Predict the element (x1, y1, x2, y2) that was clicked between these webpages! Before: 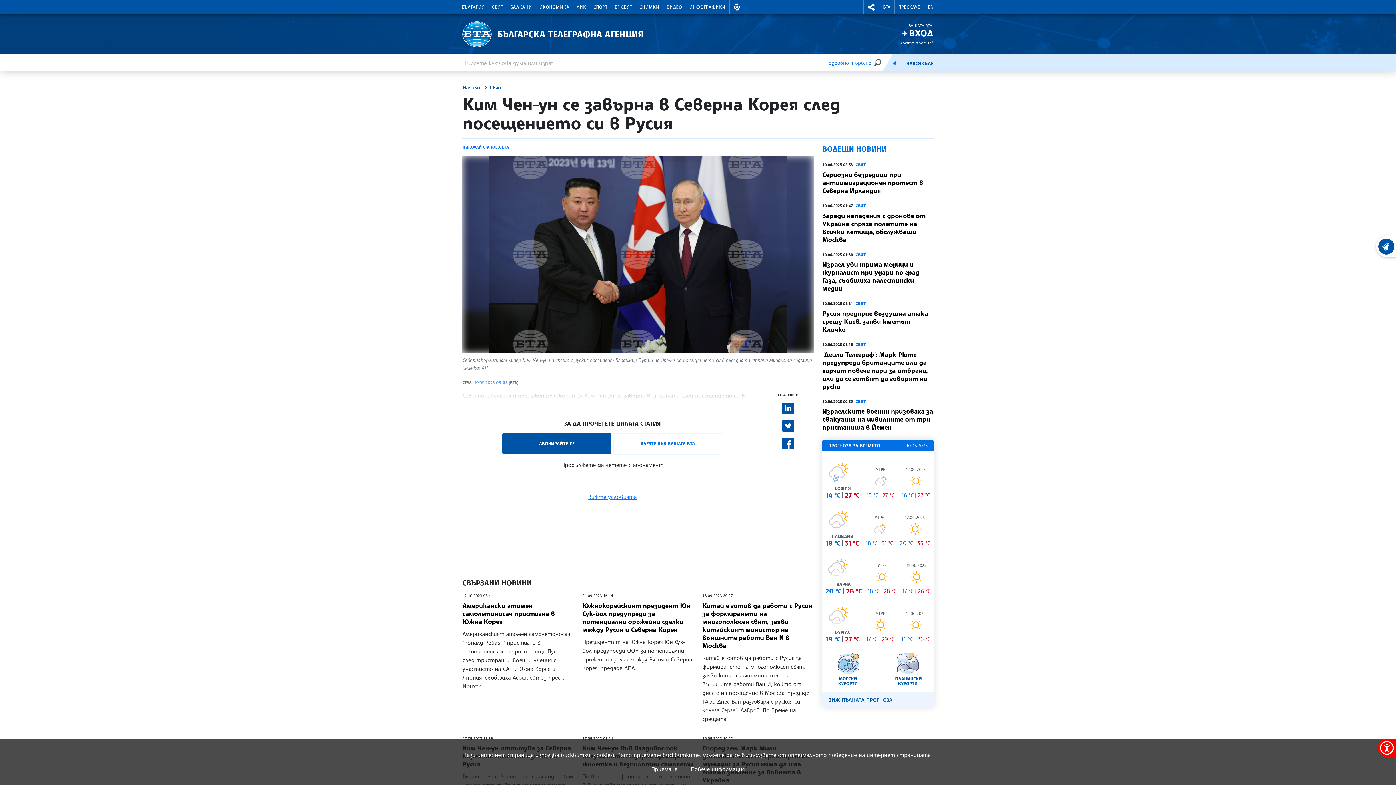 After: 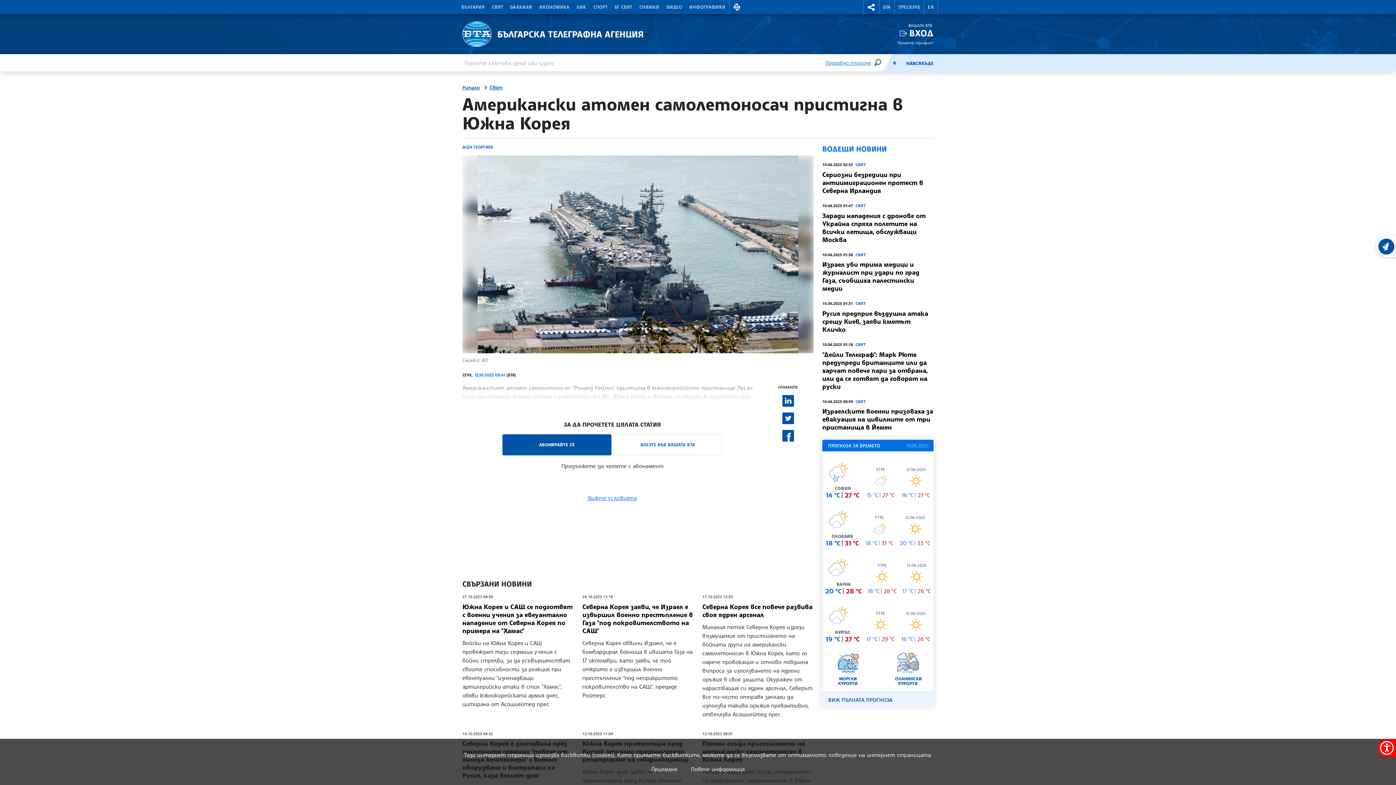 Action: bbox: (462, 601, 555, 625) label: Американски атомен самолетоносач пристигна в Южна Корея